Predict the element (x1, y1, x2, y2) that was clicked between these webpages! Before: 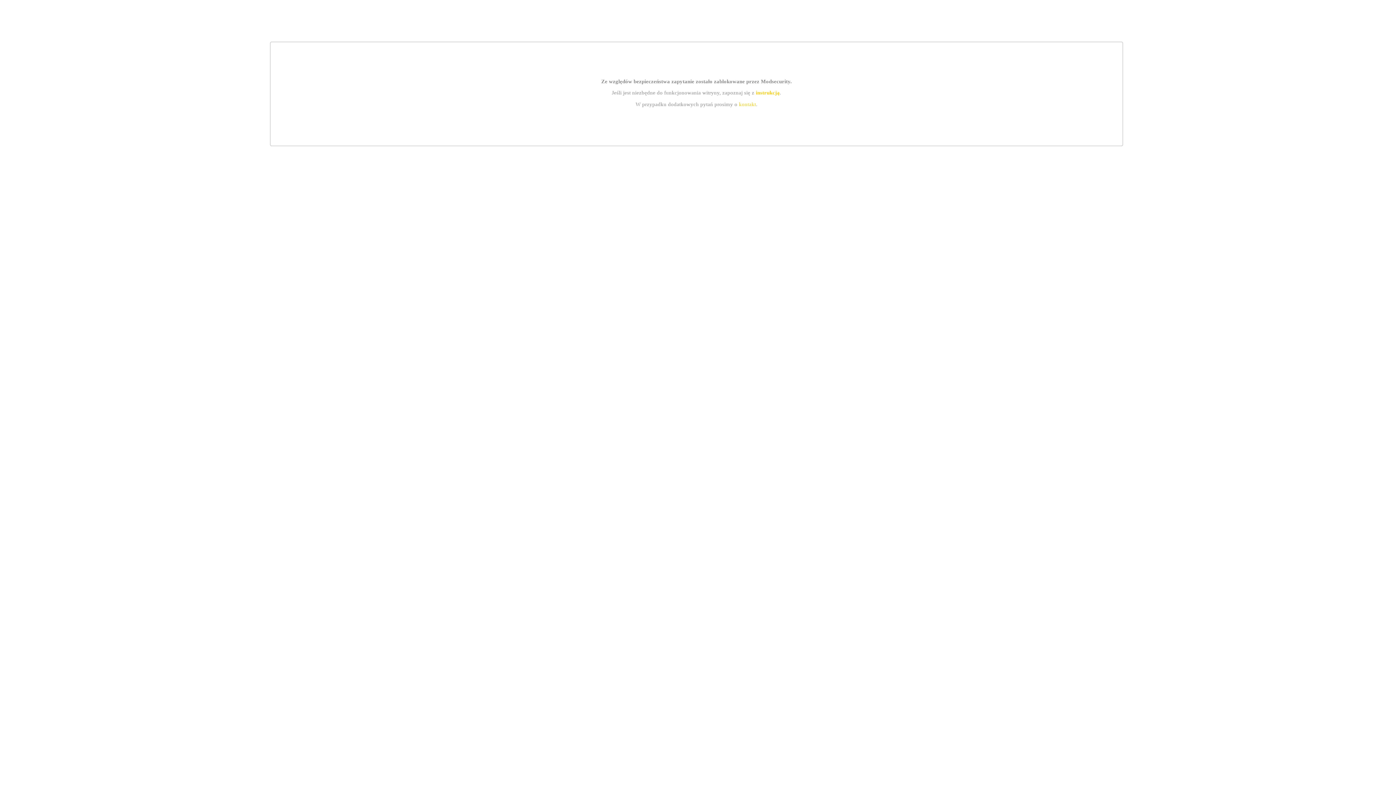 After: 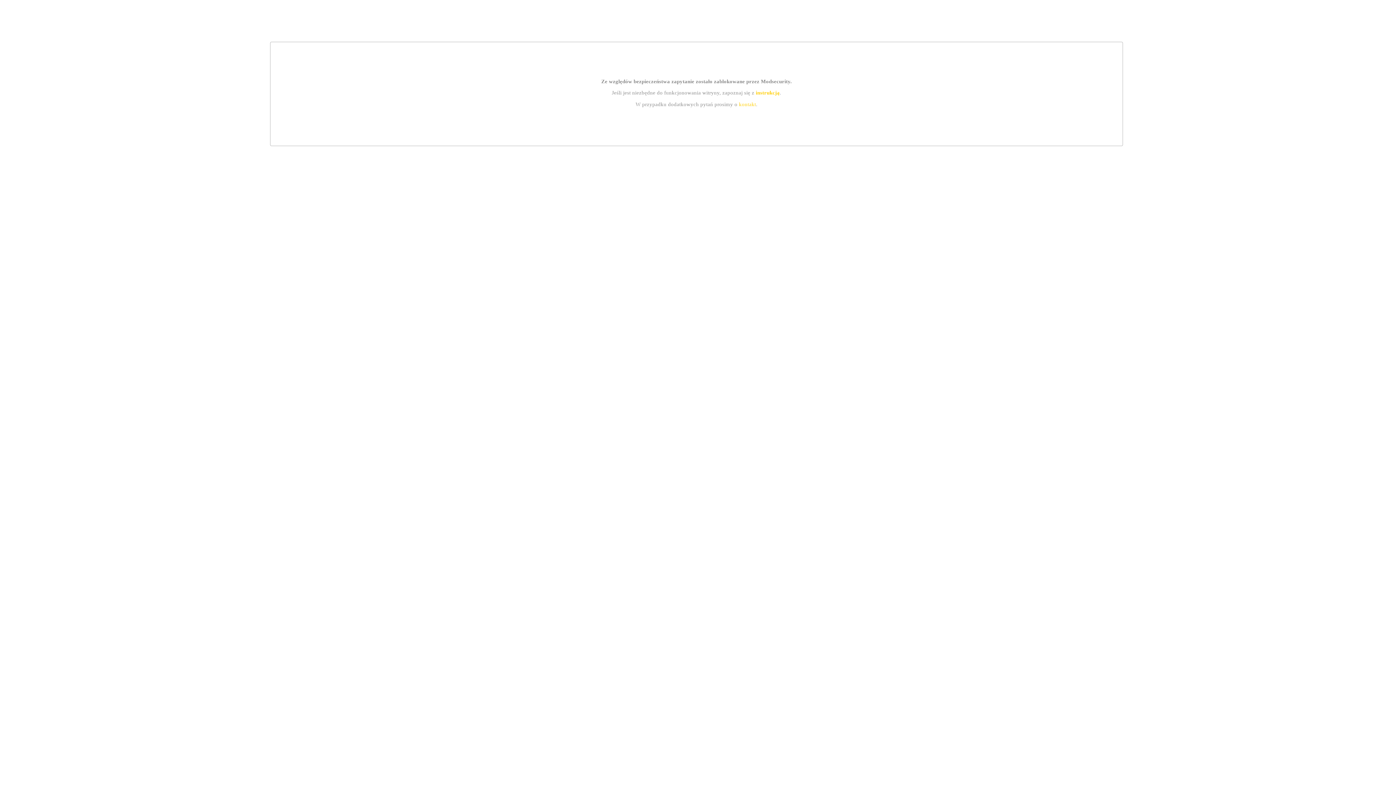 Action: bbox: (739, 101, 756, 107) label: kontakt